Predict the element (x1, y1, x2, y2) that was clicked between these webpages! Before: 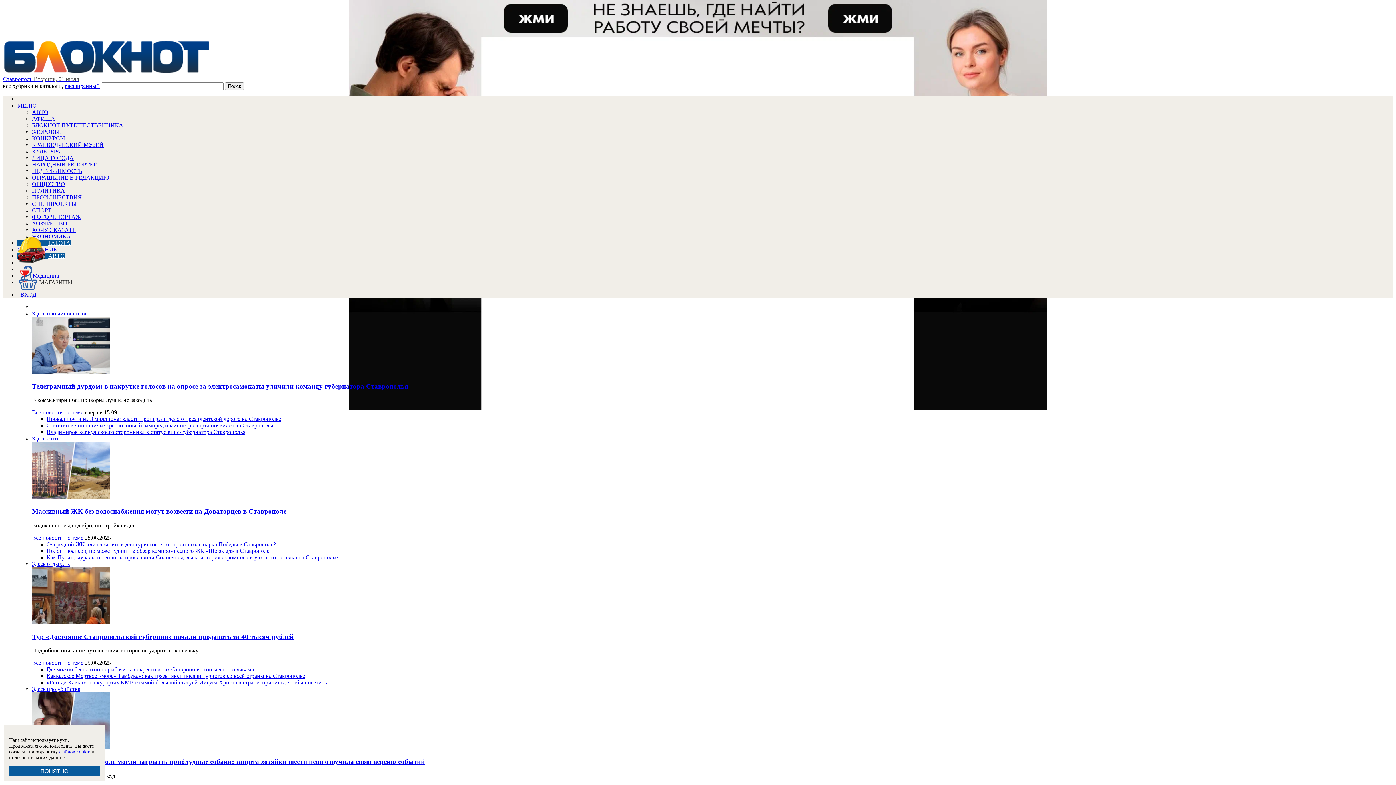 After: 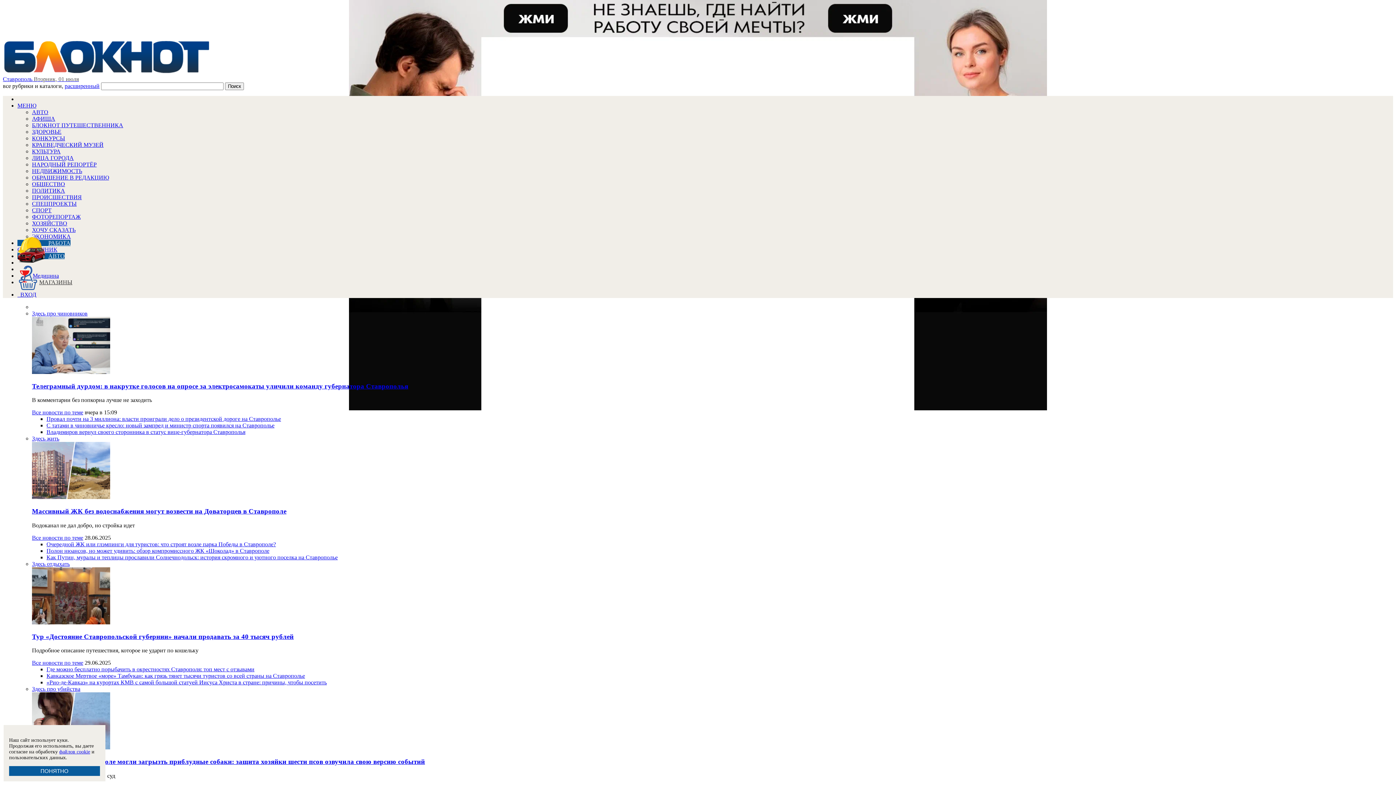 Action: bbox: (46, 679, 326, 685) label: «Рио-де-Кавказ» на курортах КМВ с самой большой статуей Иисуса Христа в стране: причины, чтобы посетить